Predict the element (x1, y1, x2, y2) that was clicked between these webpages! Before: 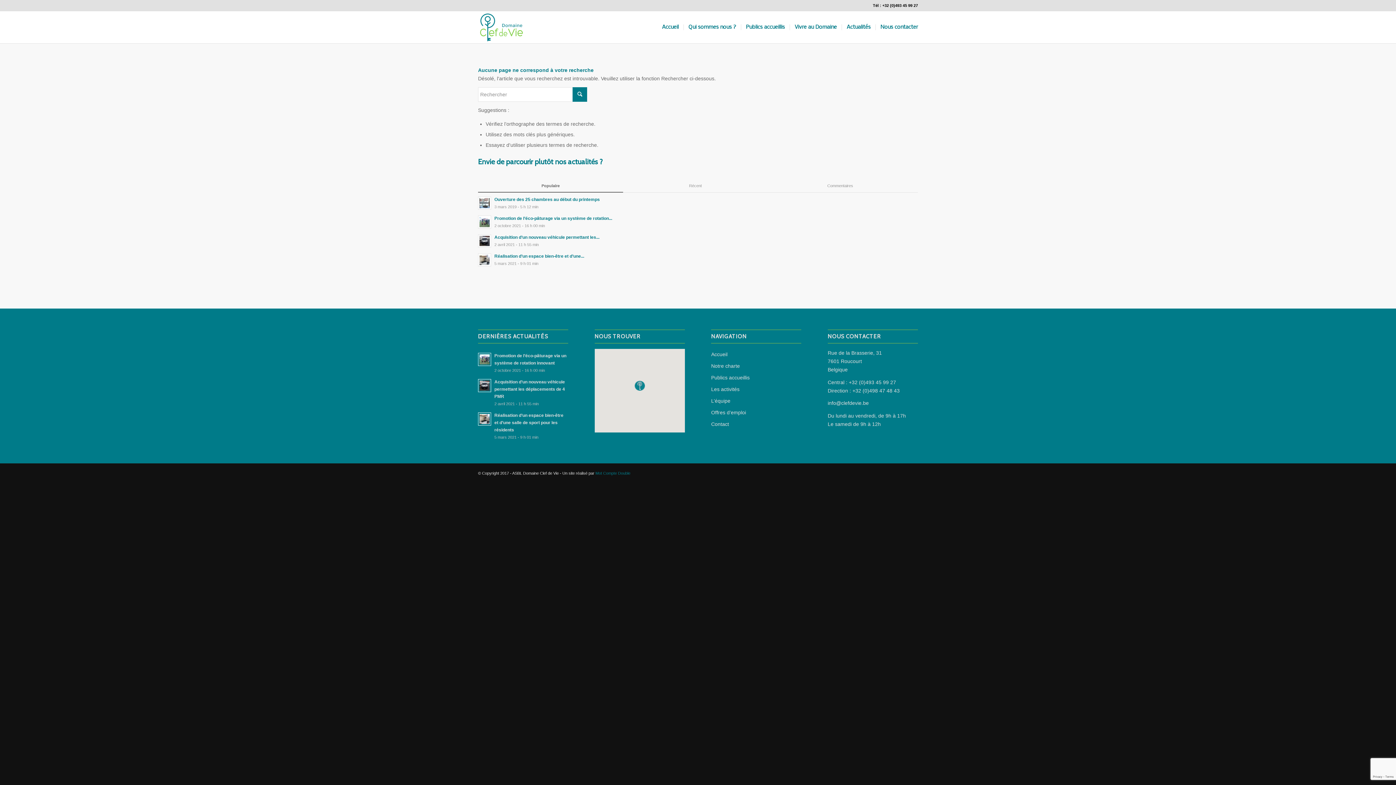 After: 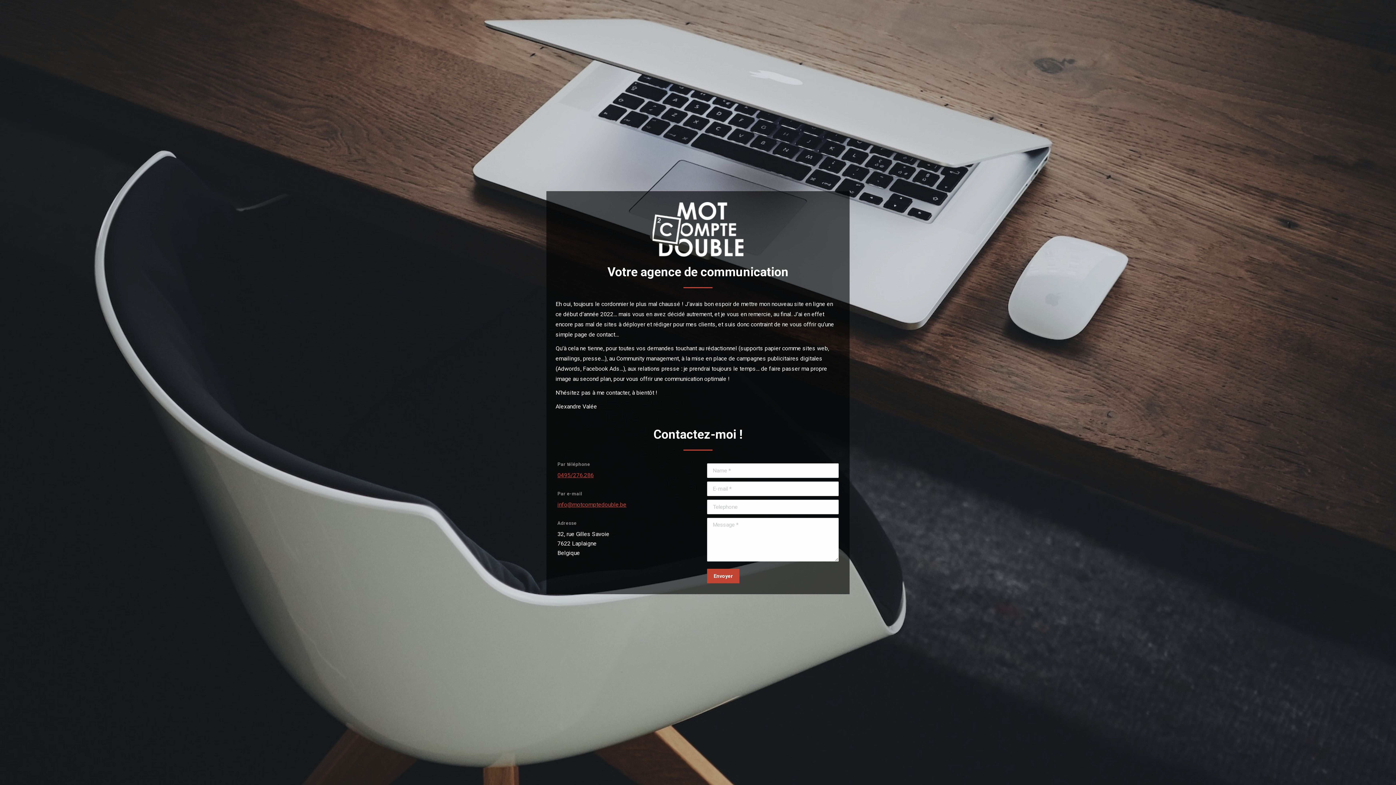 Action: label: Mot Compte Double bbox: (595, 471, 630, 475)